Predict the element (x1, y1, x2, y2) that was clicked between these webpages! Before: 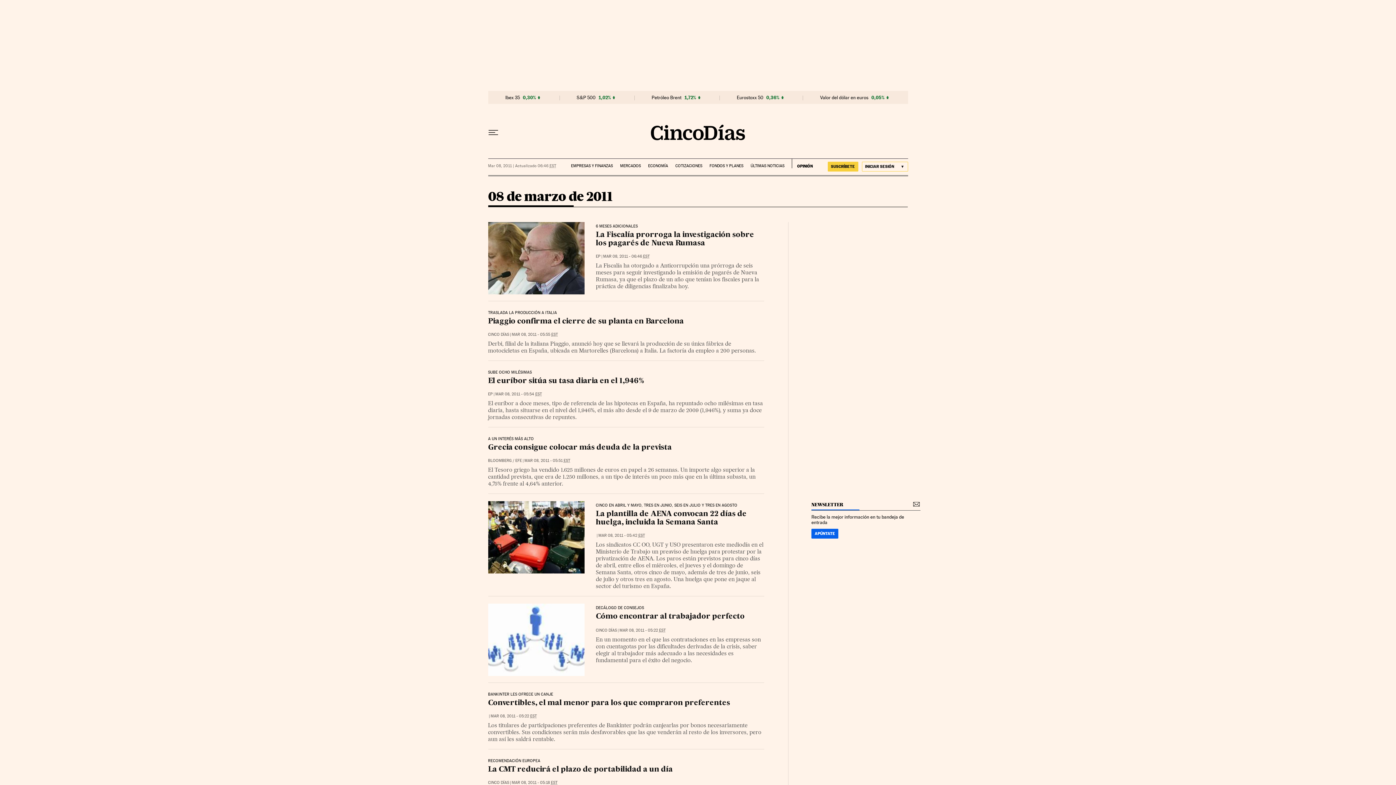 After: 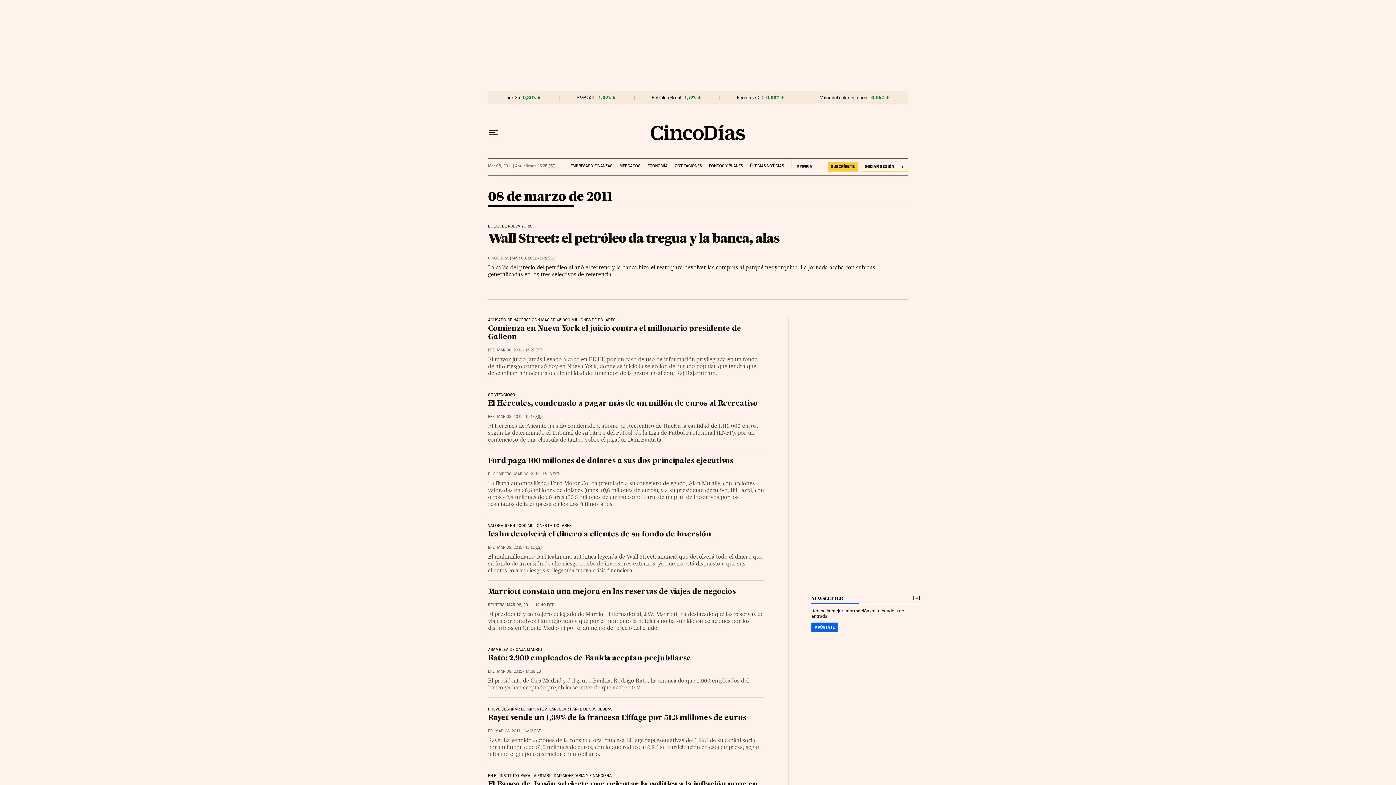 Action: label: MAR 08, 2011 - 05:22 EST bbox: (490, 714, 536, 719)